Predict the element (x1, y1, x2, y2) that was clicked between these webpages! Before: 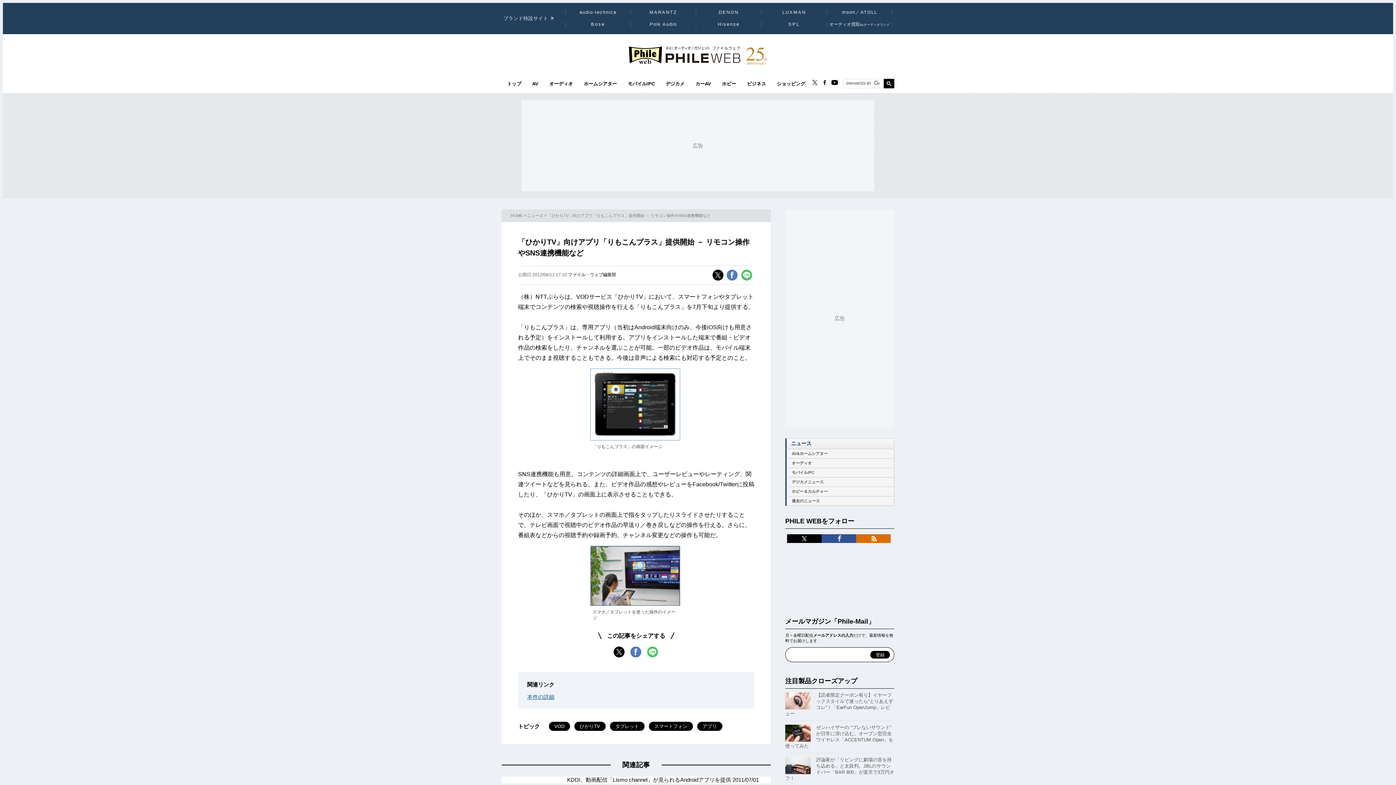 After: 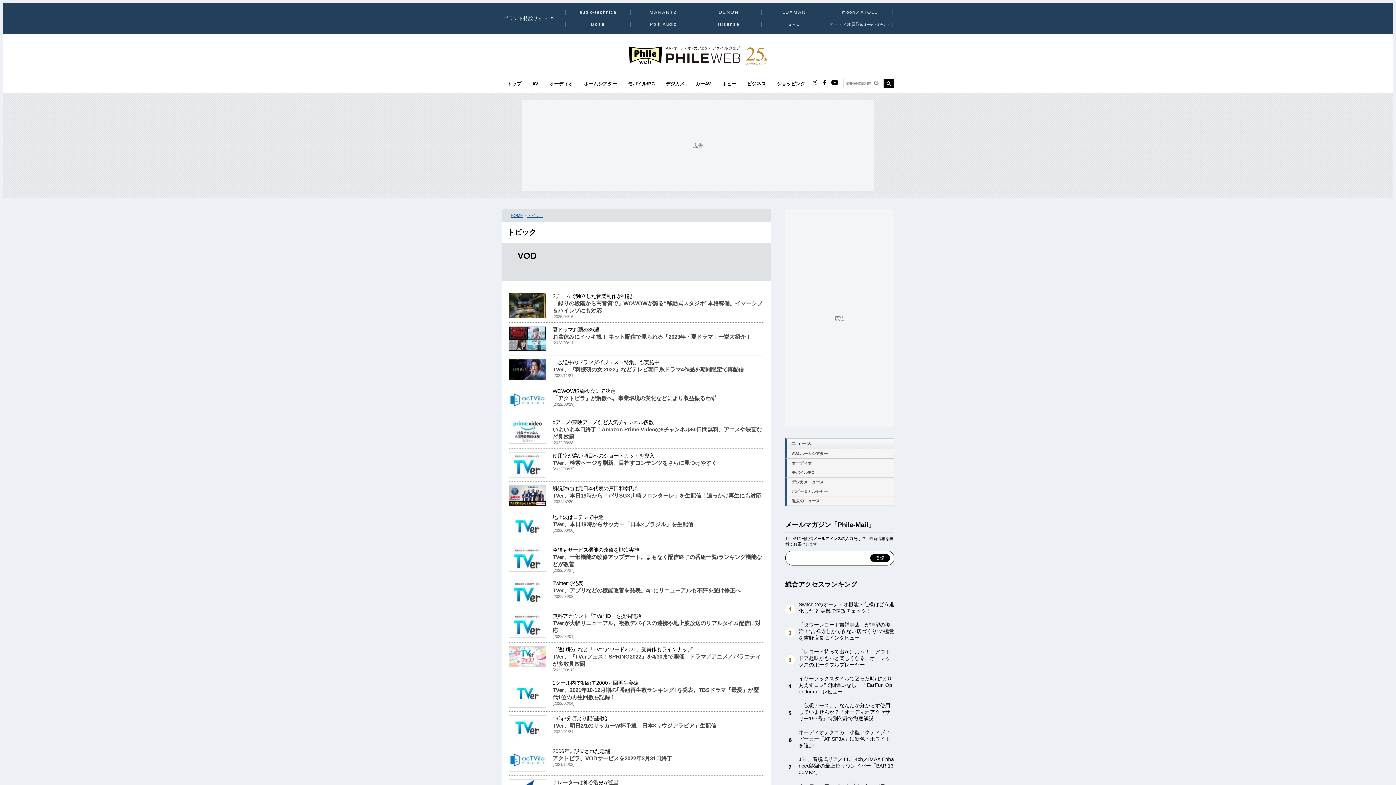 Action: label: VOD bbox: (549, 722, 570, 731)